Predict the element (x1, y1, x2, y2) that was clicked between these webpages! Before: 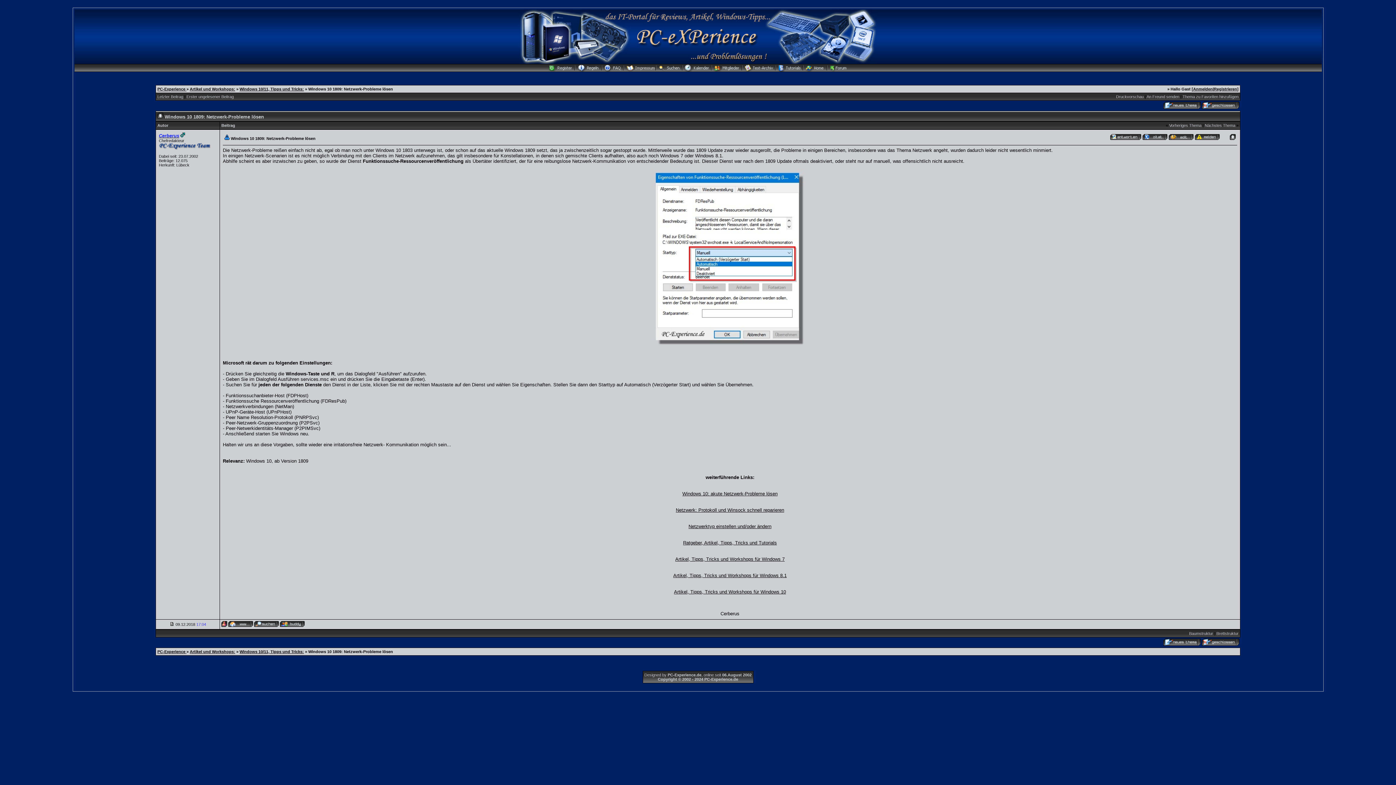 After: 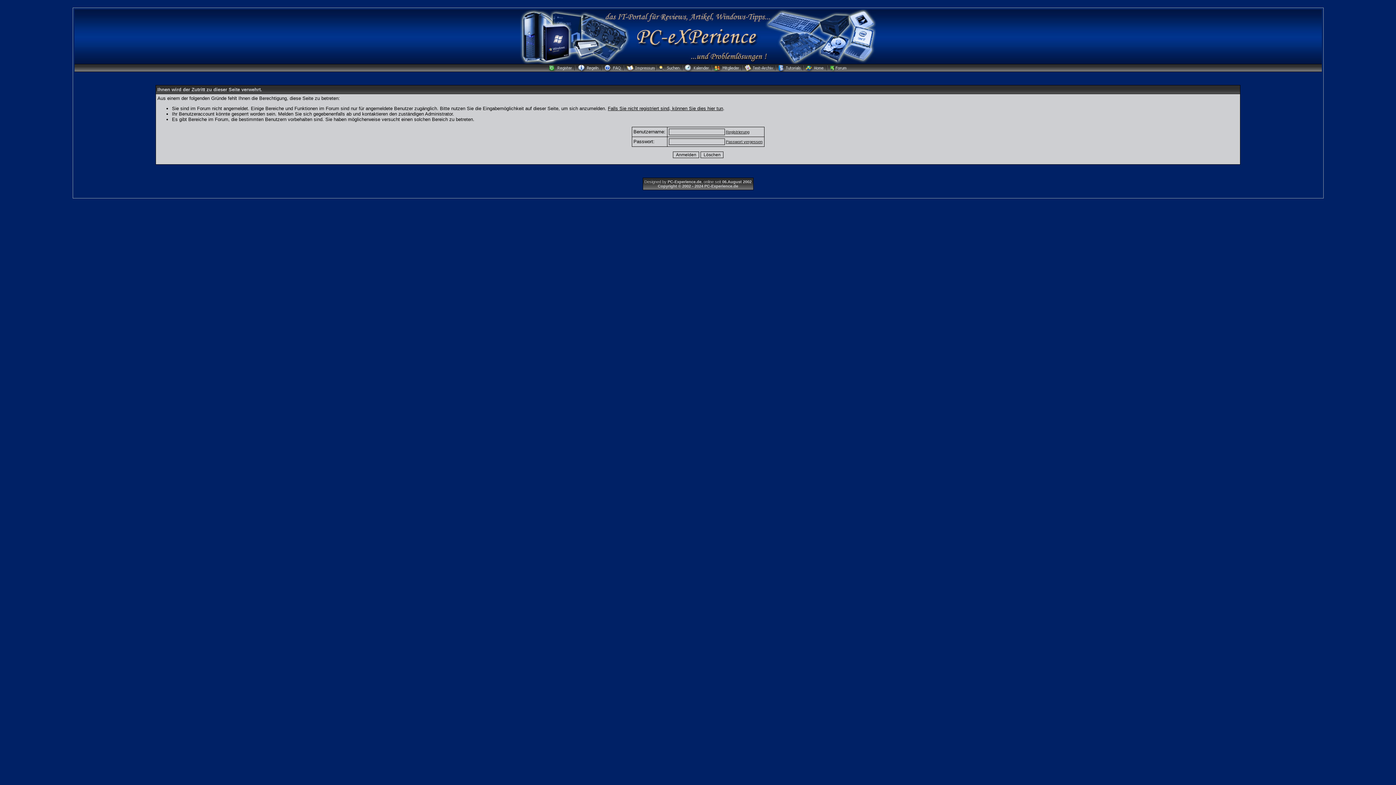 Action: bbox: (1163, 642, 1201, 647)